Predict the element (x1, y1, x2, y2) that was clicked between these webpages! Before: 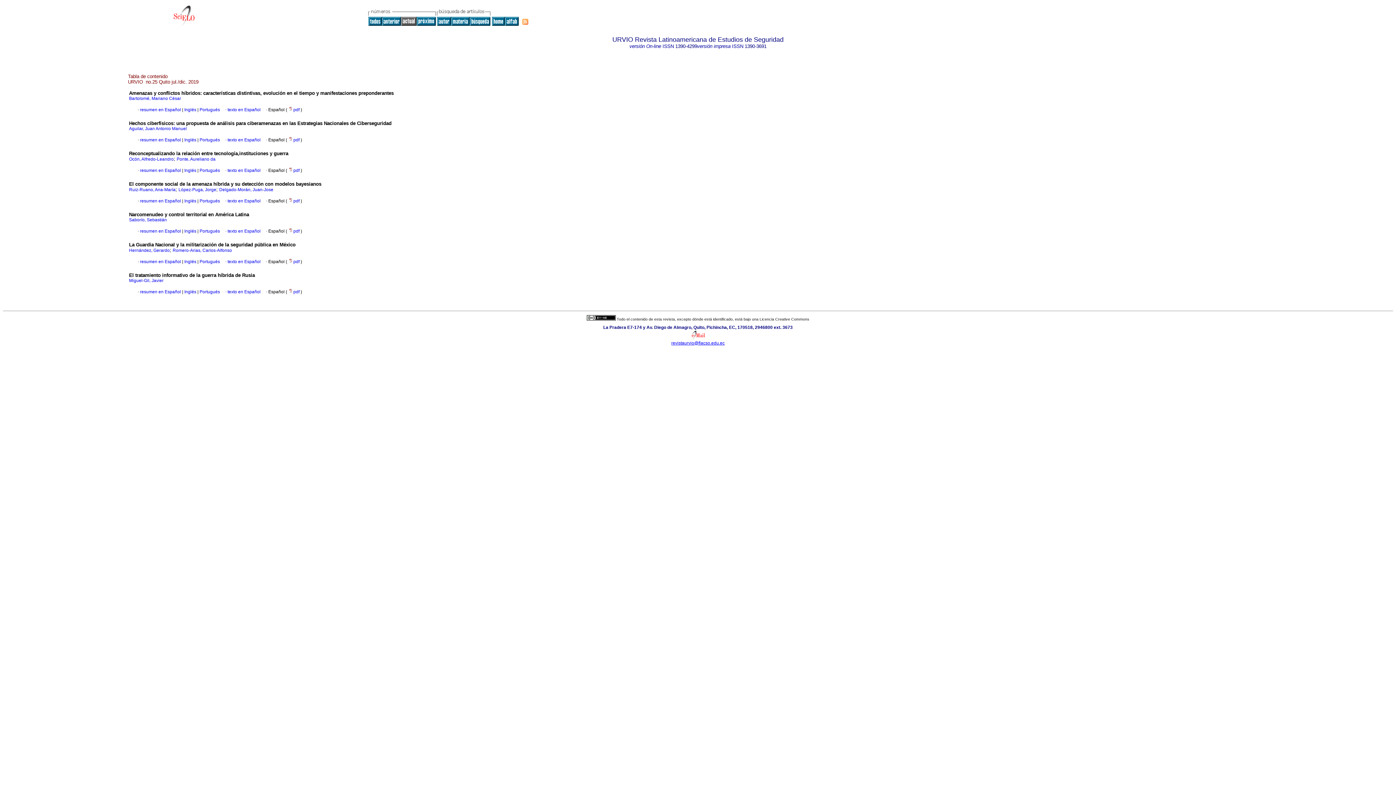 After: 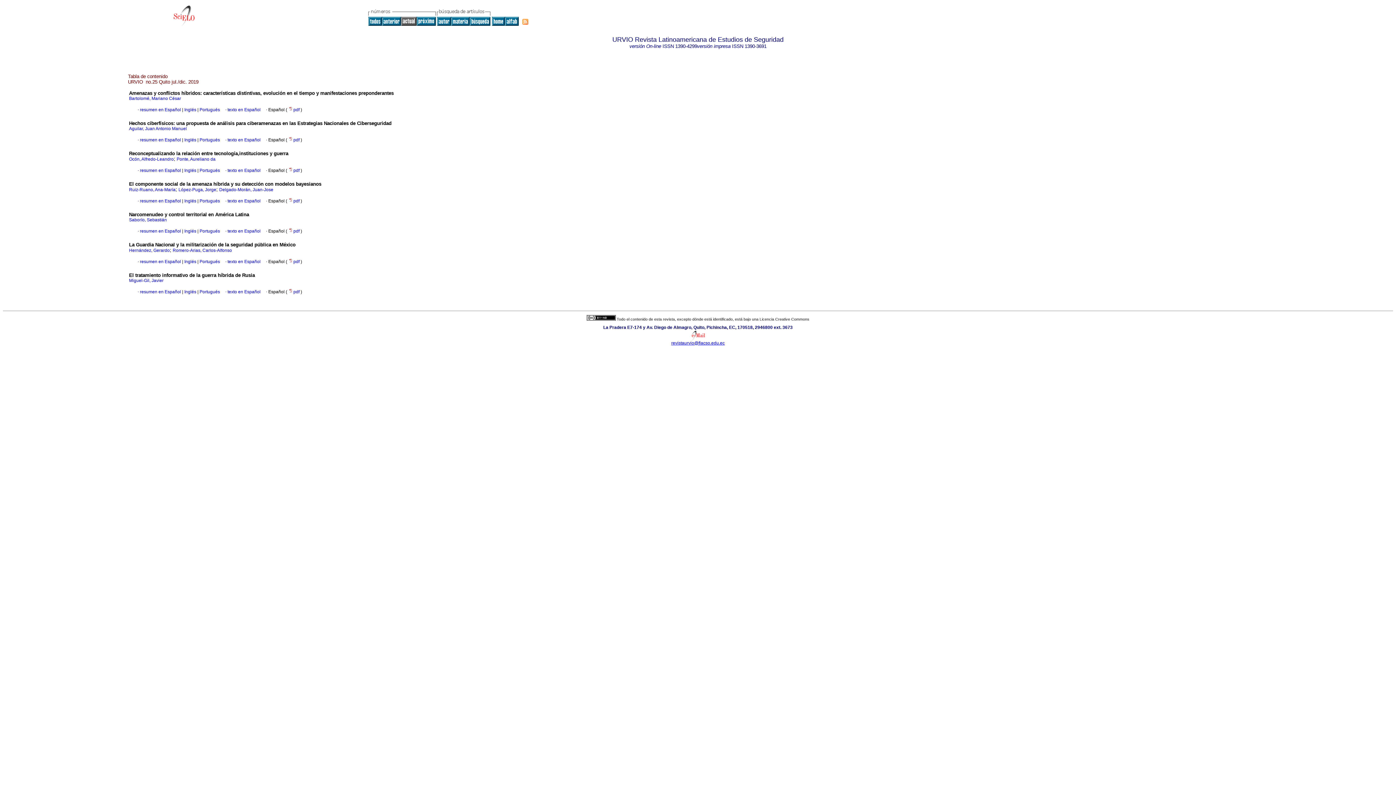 Action: bbox: (671, 340, 724, 345) label: revistaurvio@flacso.edu.ec